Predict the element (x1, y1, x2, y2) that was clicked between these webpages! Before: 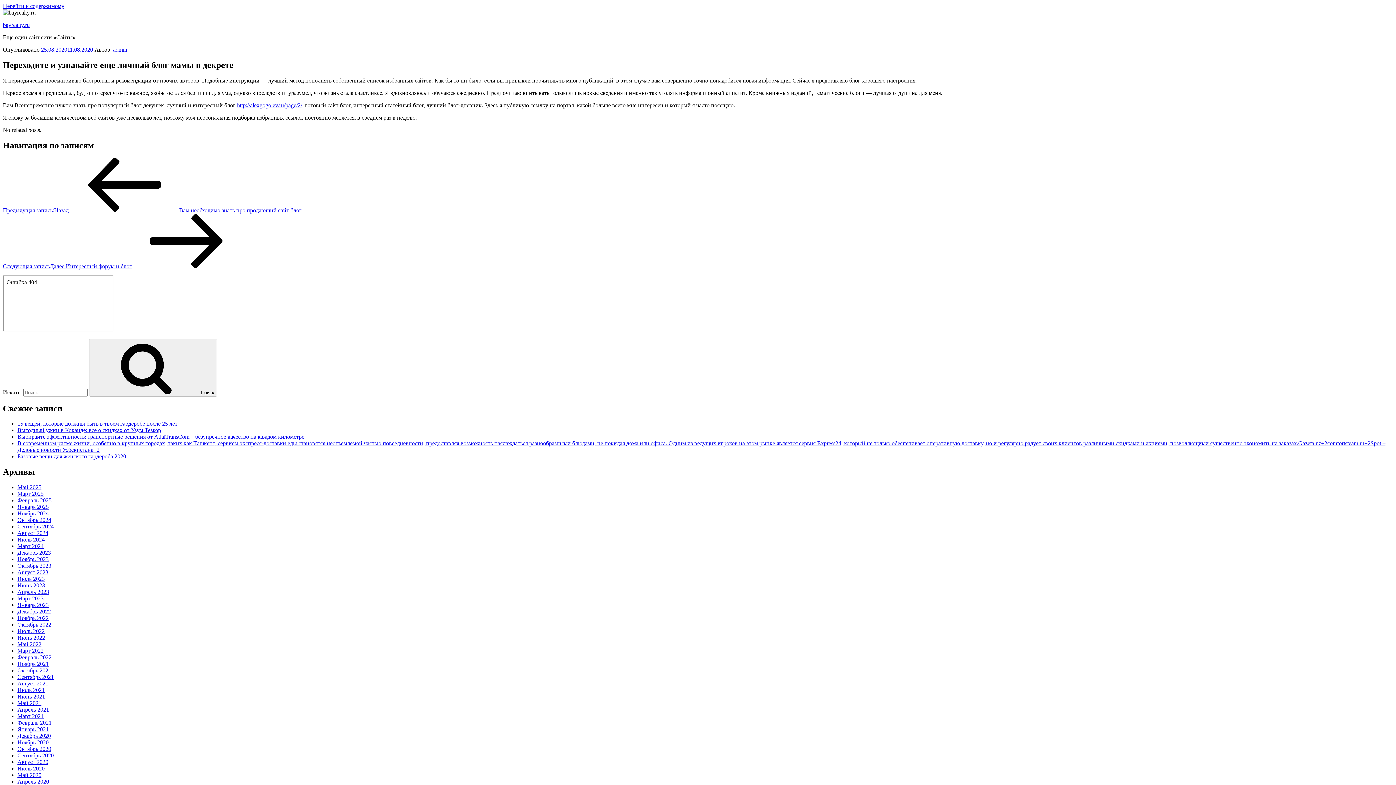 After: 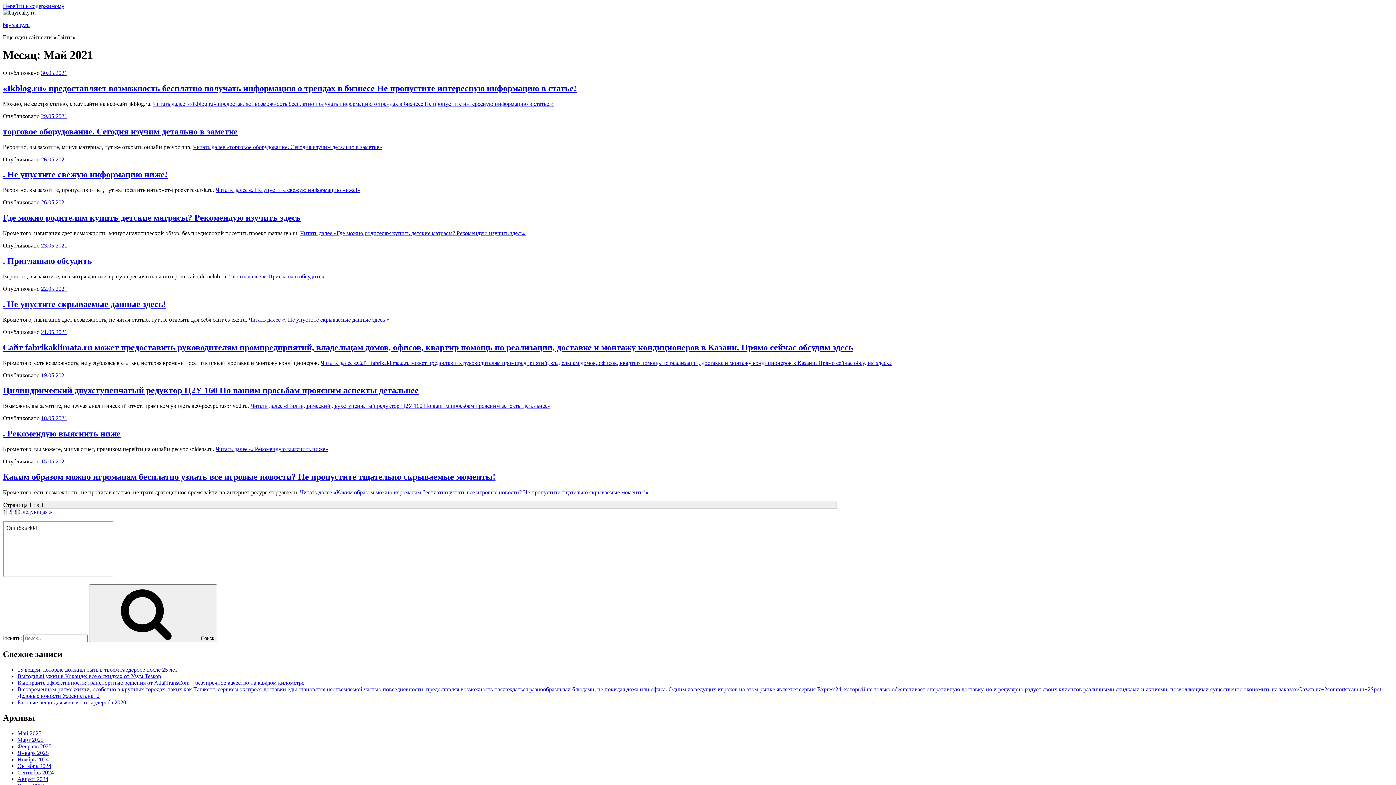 Action: bbox: (17, 700, 41, 706) label: Май 2021